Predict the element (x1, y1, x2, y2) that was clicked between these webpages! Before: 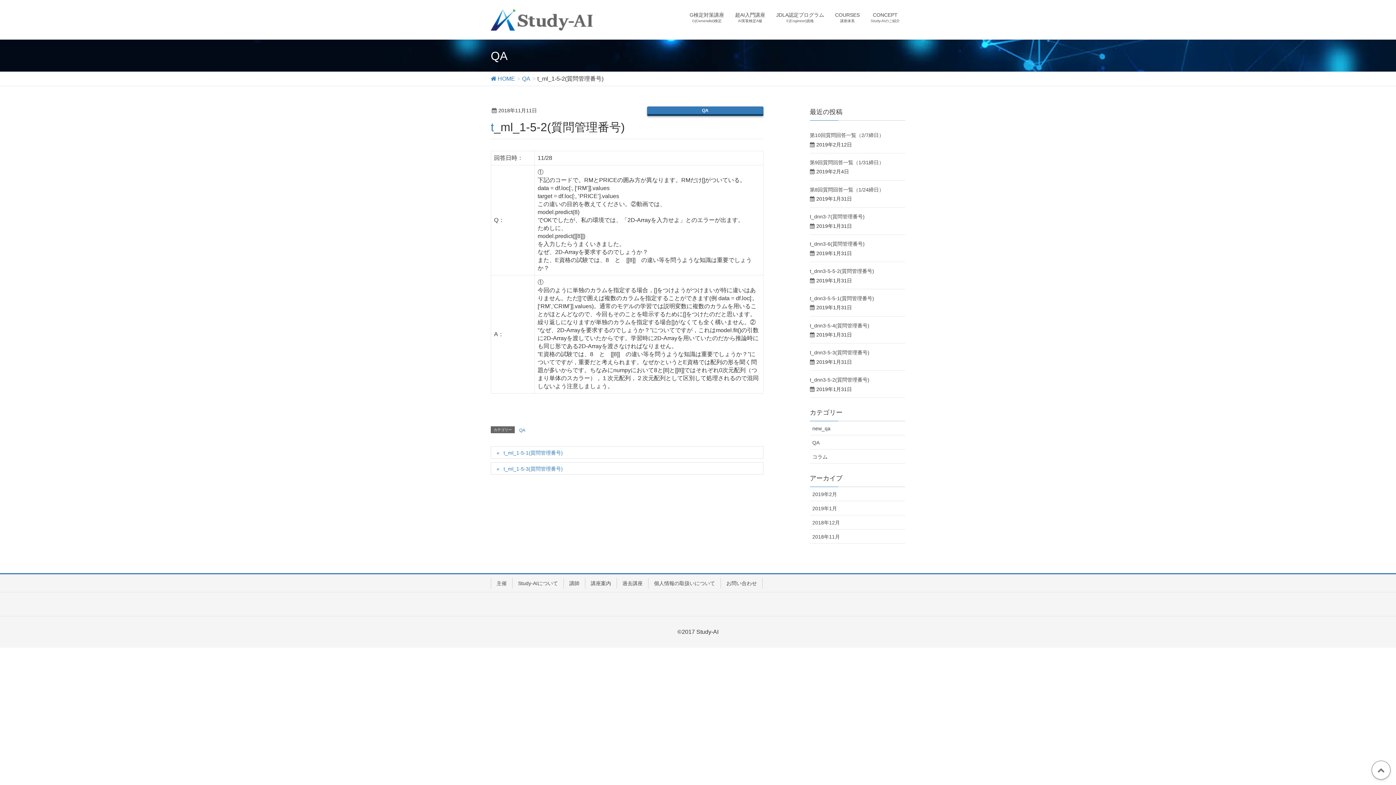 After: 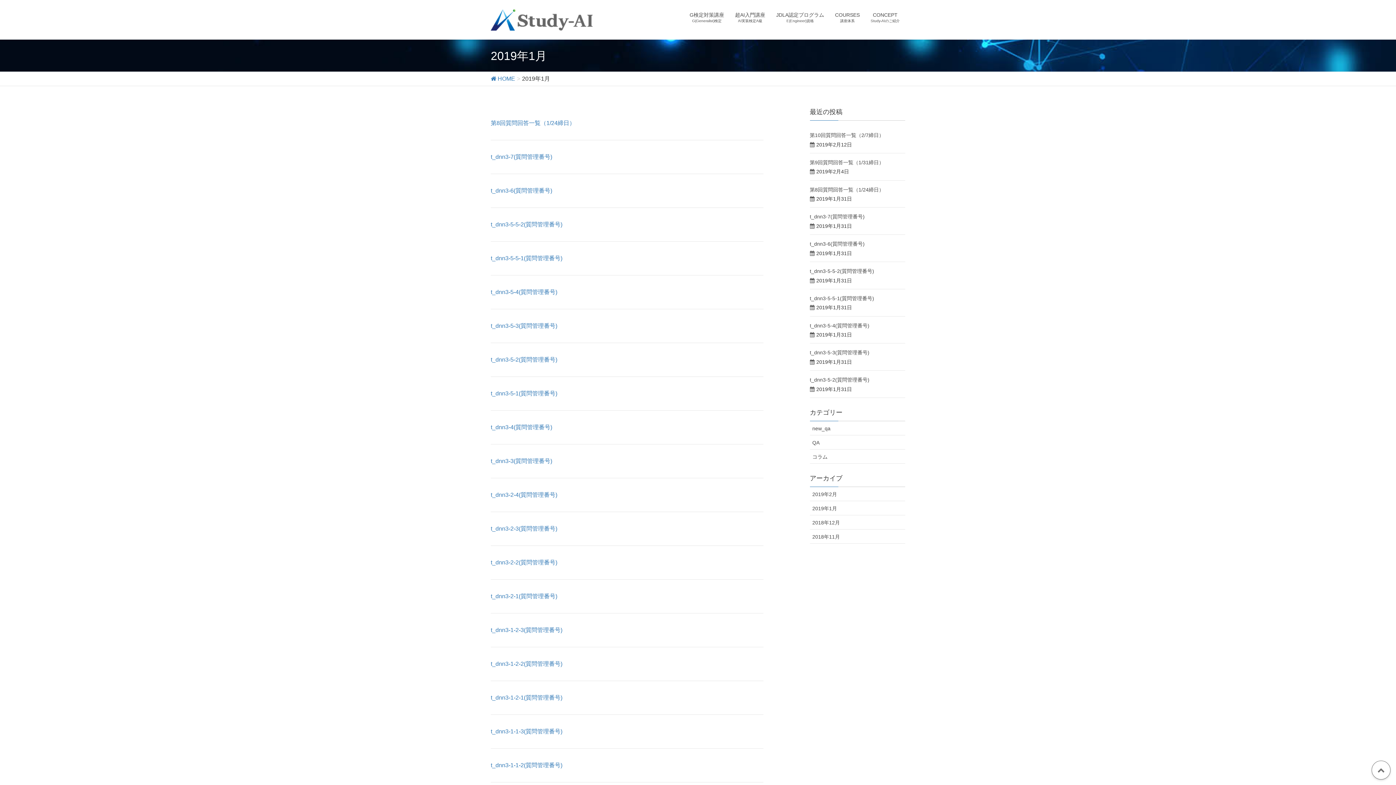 Action: label: 2019年1月 bbox: (810, 501, 905, 515)